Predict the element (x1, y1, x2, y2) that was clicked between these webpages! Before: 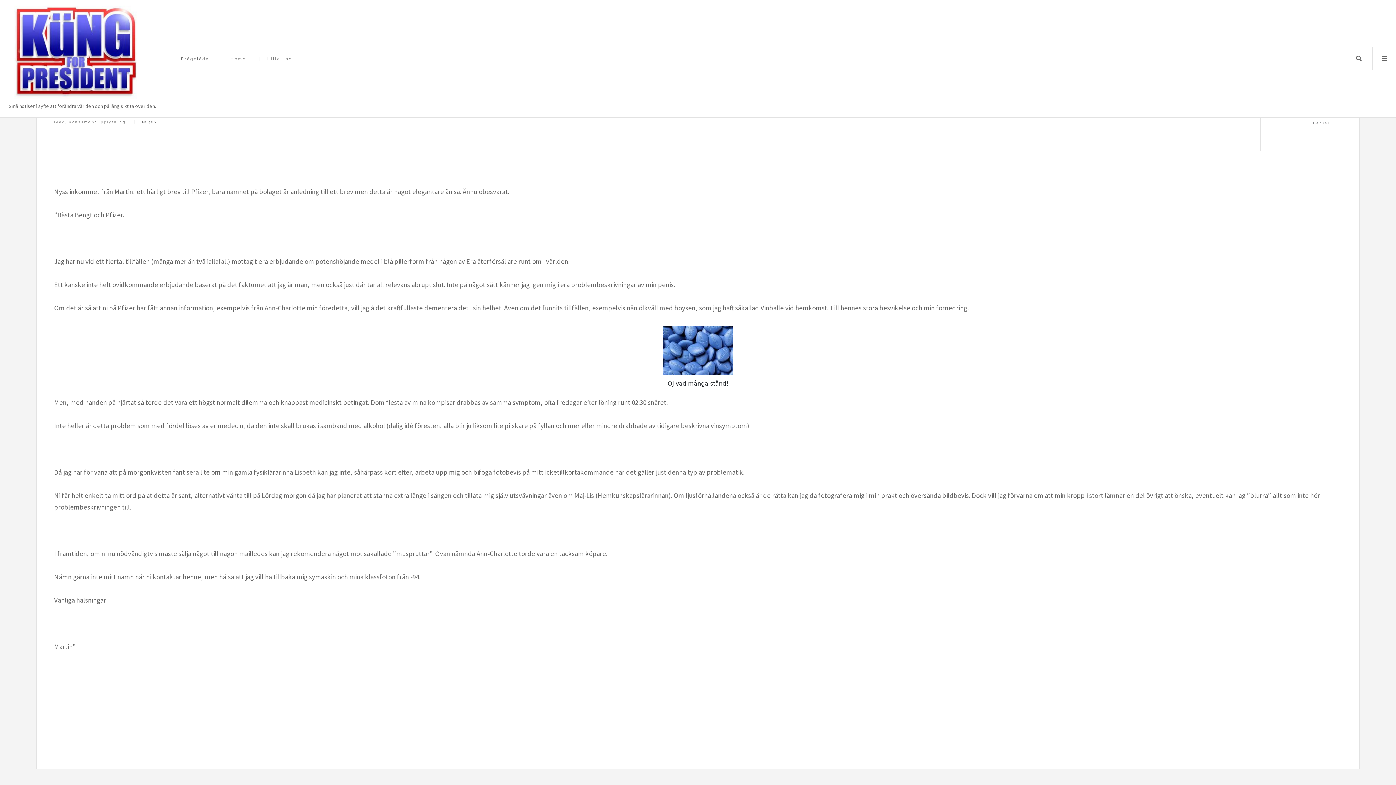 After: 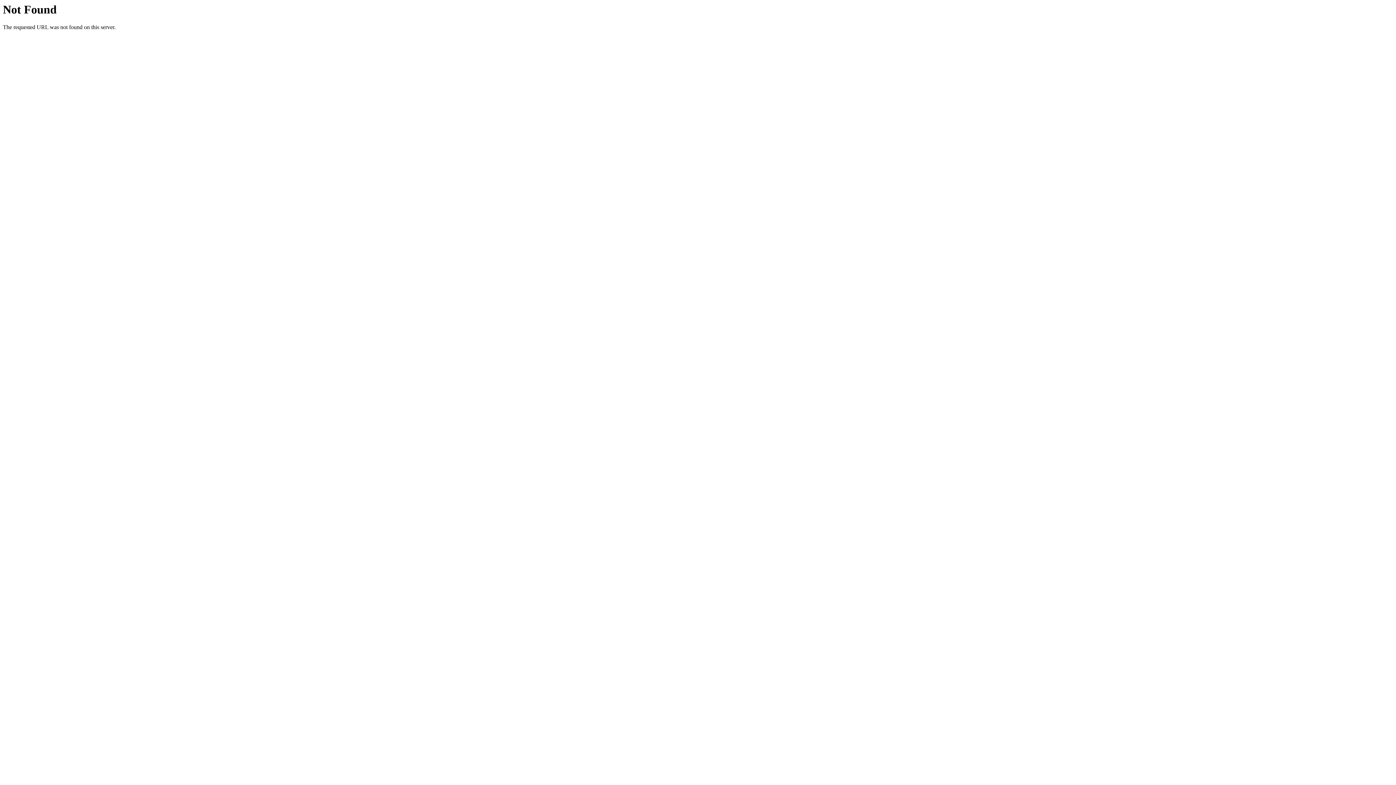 Action: bbox: (663, 325, 733, 374)